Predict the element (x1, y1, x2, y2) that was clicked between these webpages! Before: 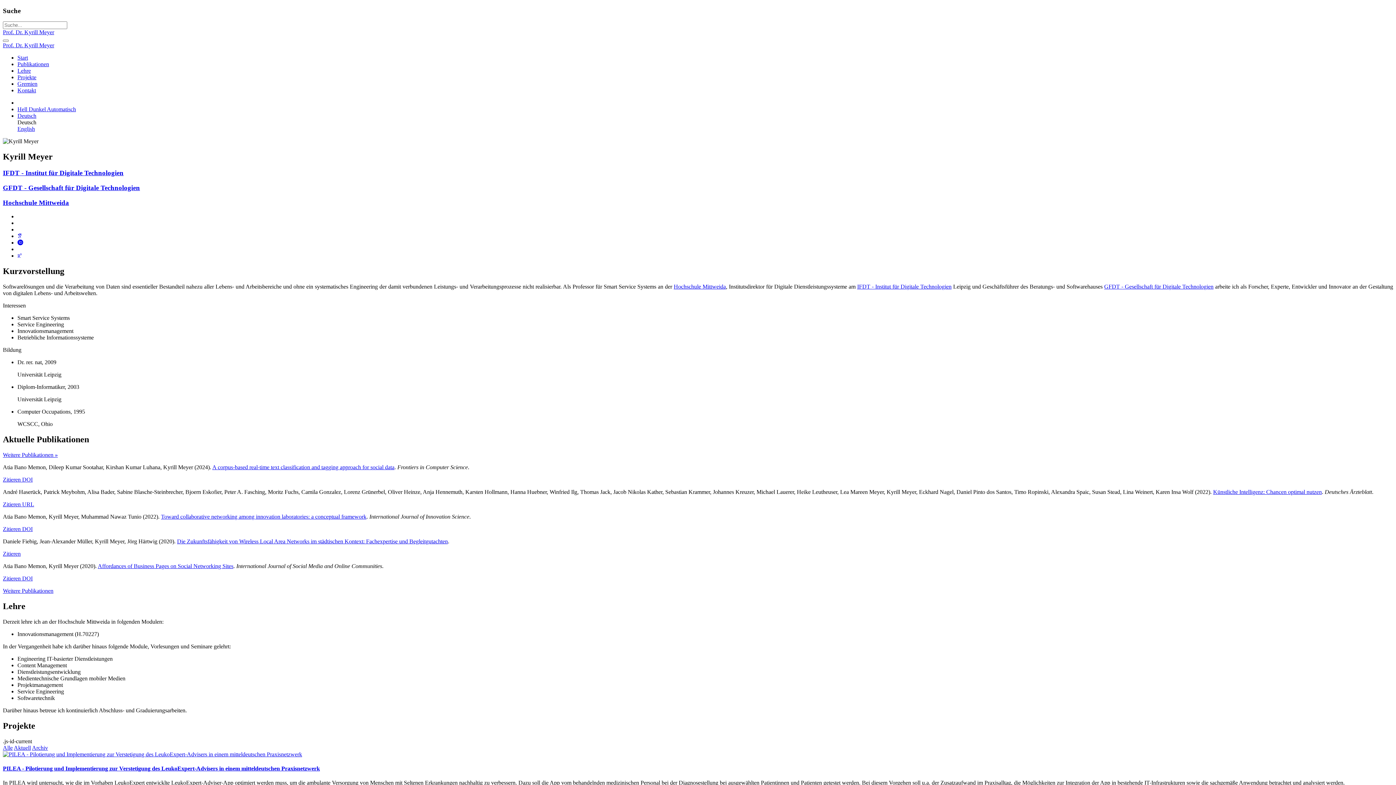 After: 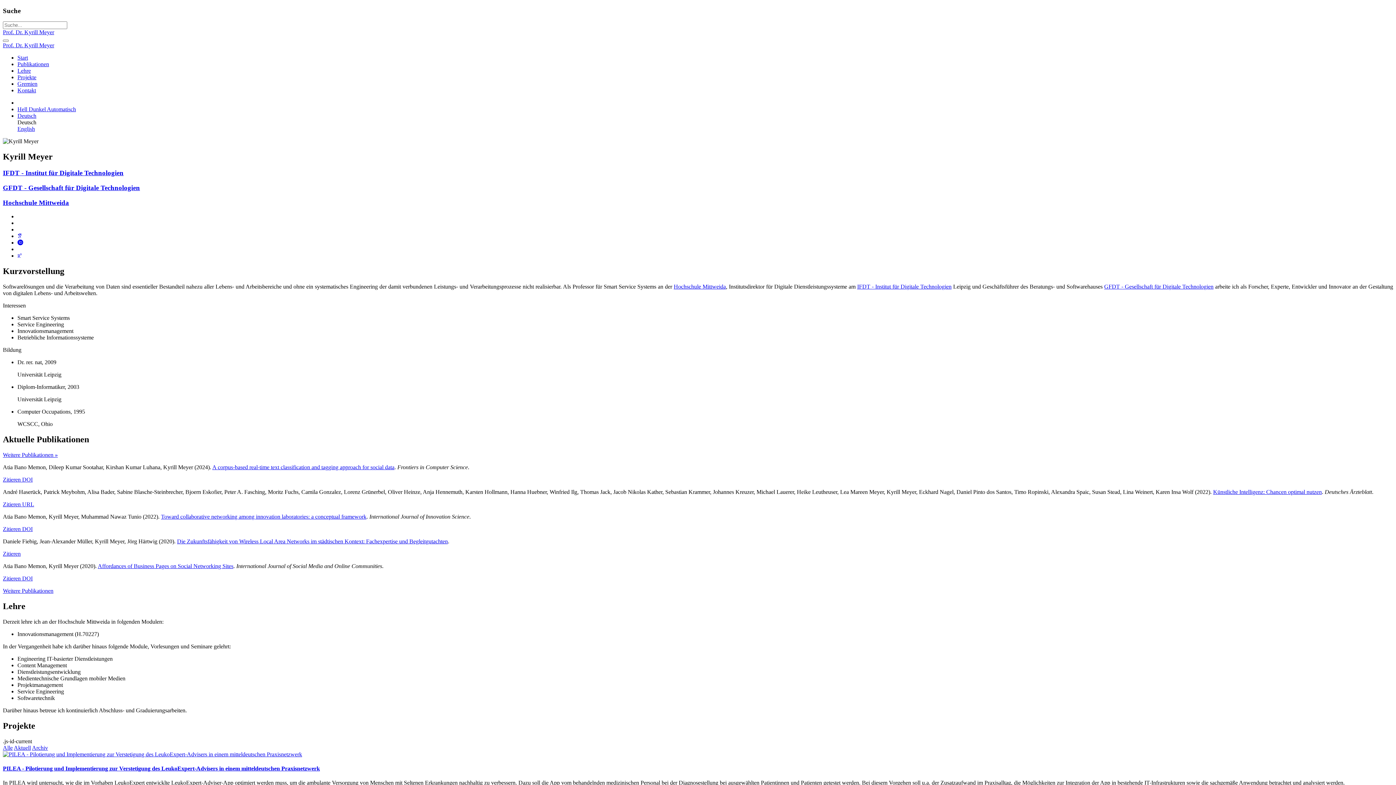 Action: label: Alle bbox: (2, 744, 12, 751)